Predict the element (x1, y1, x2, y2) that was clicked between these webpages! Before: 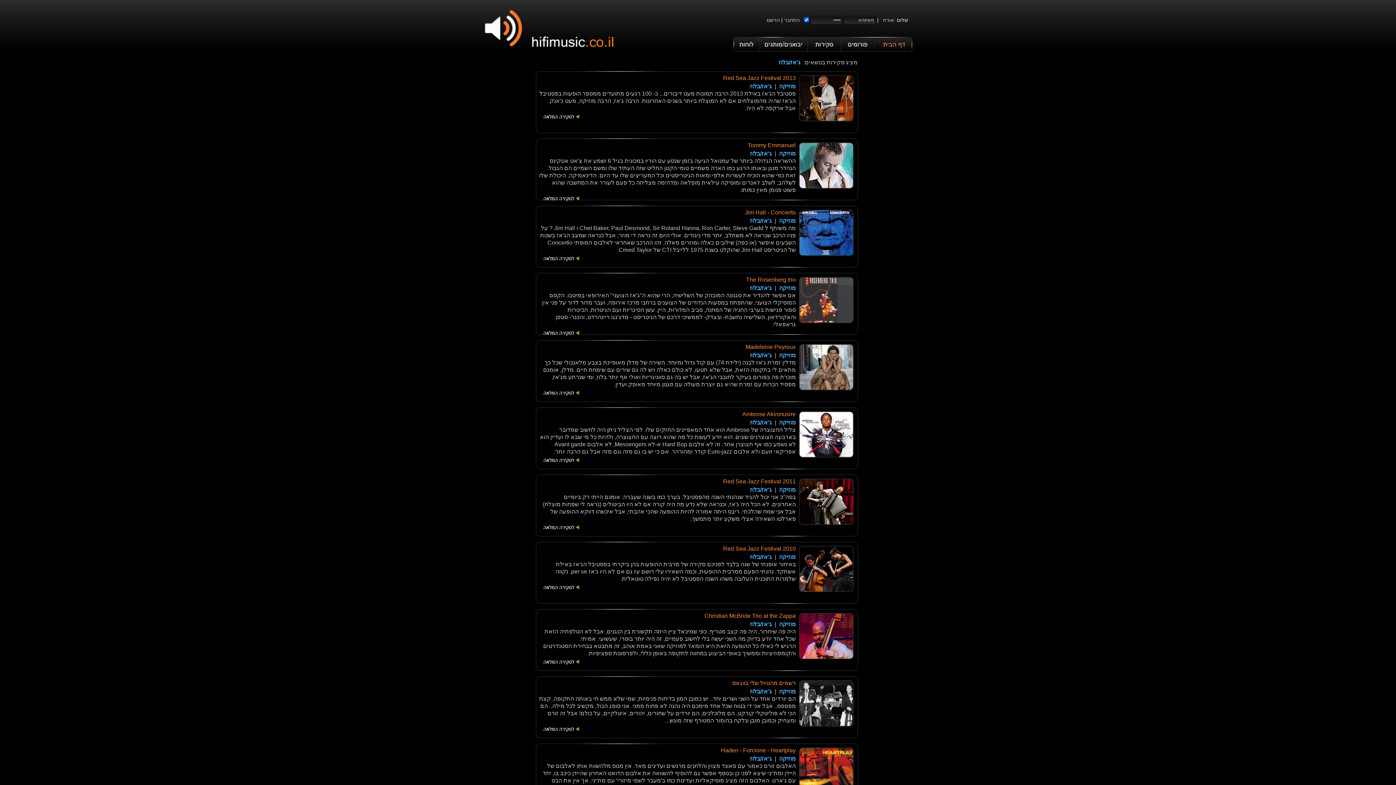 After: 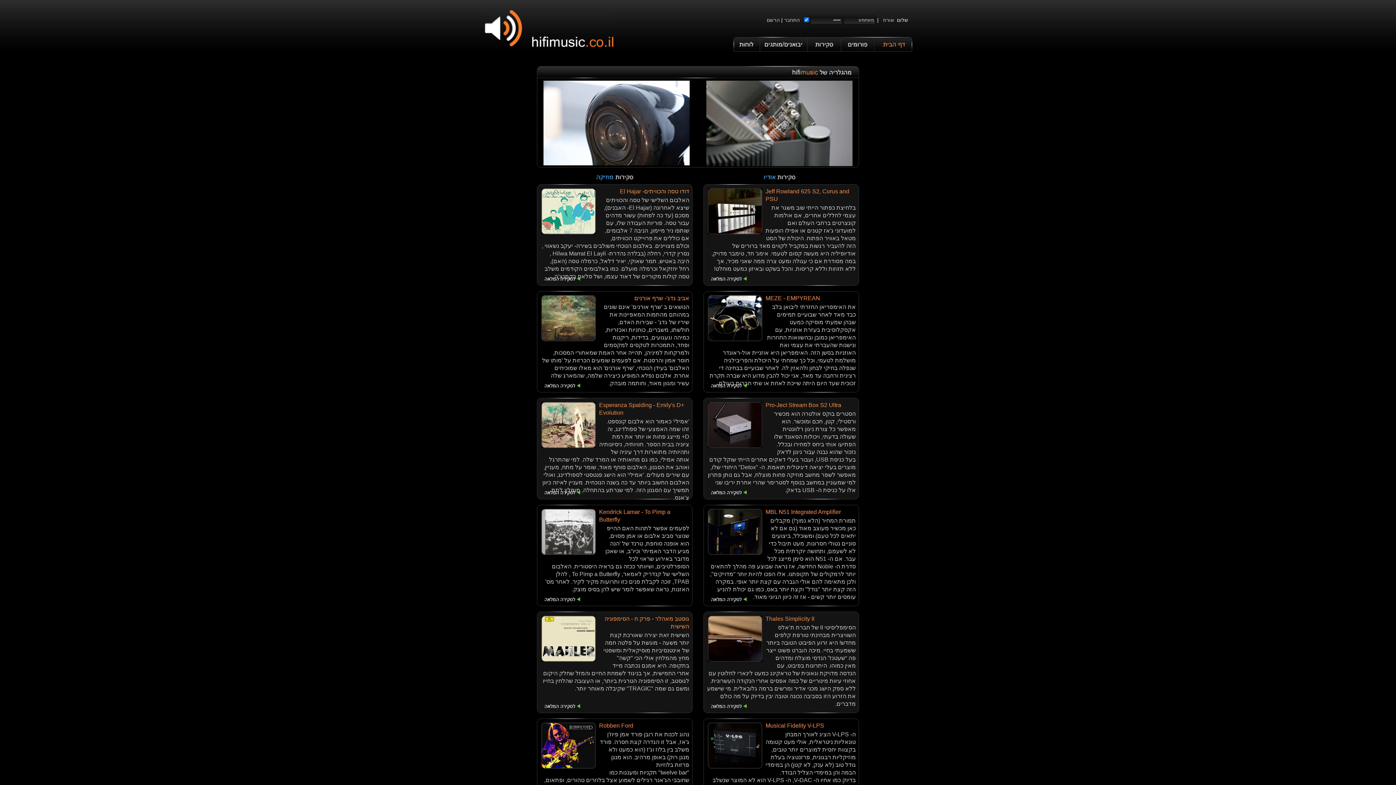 Action: bbox: (483, 43, 614, 49)